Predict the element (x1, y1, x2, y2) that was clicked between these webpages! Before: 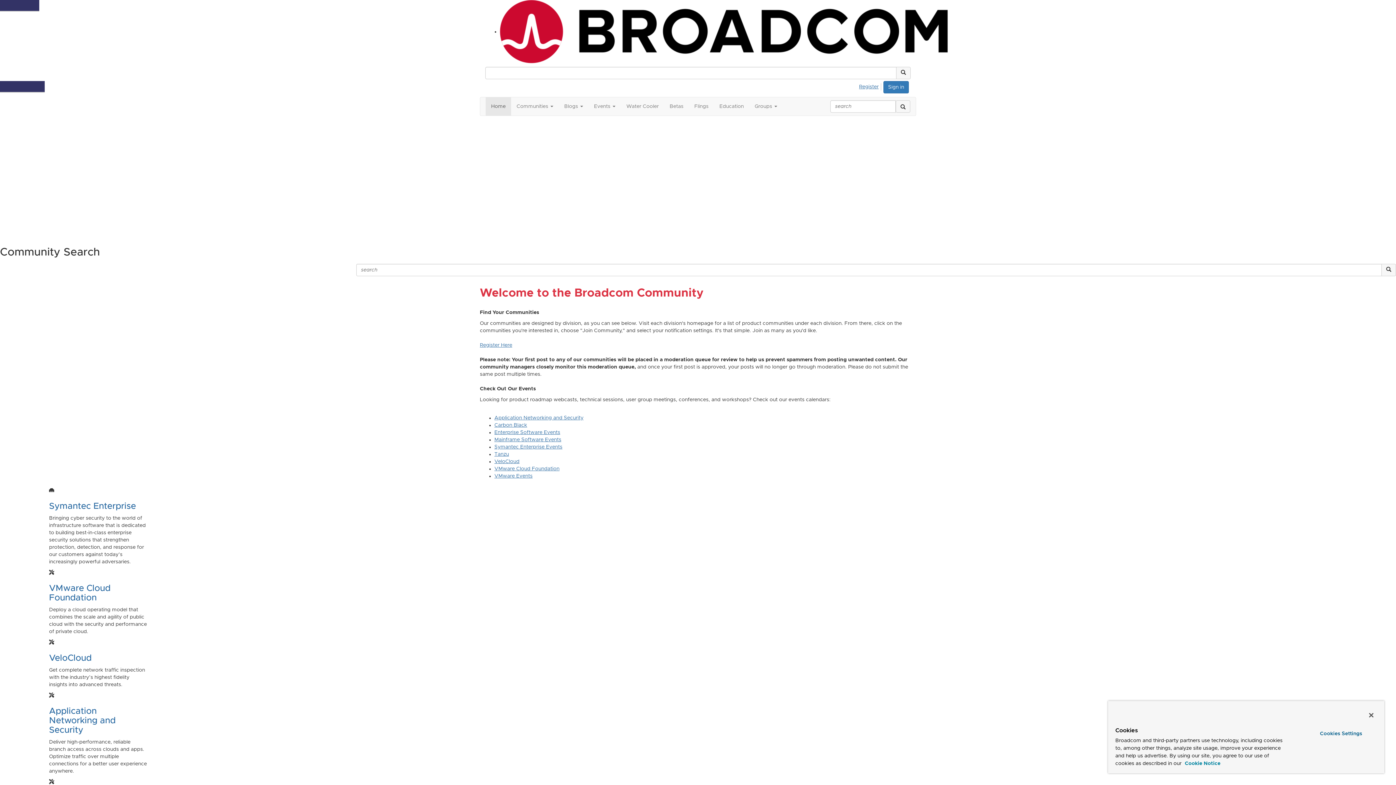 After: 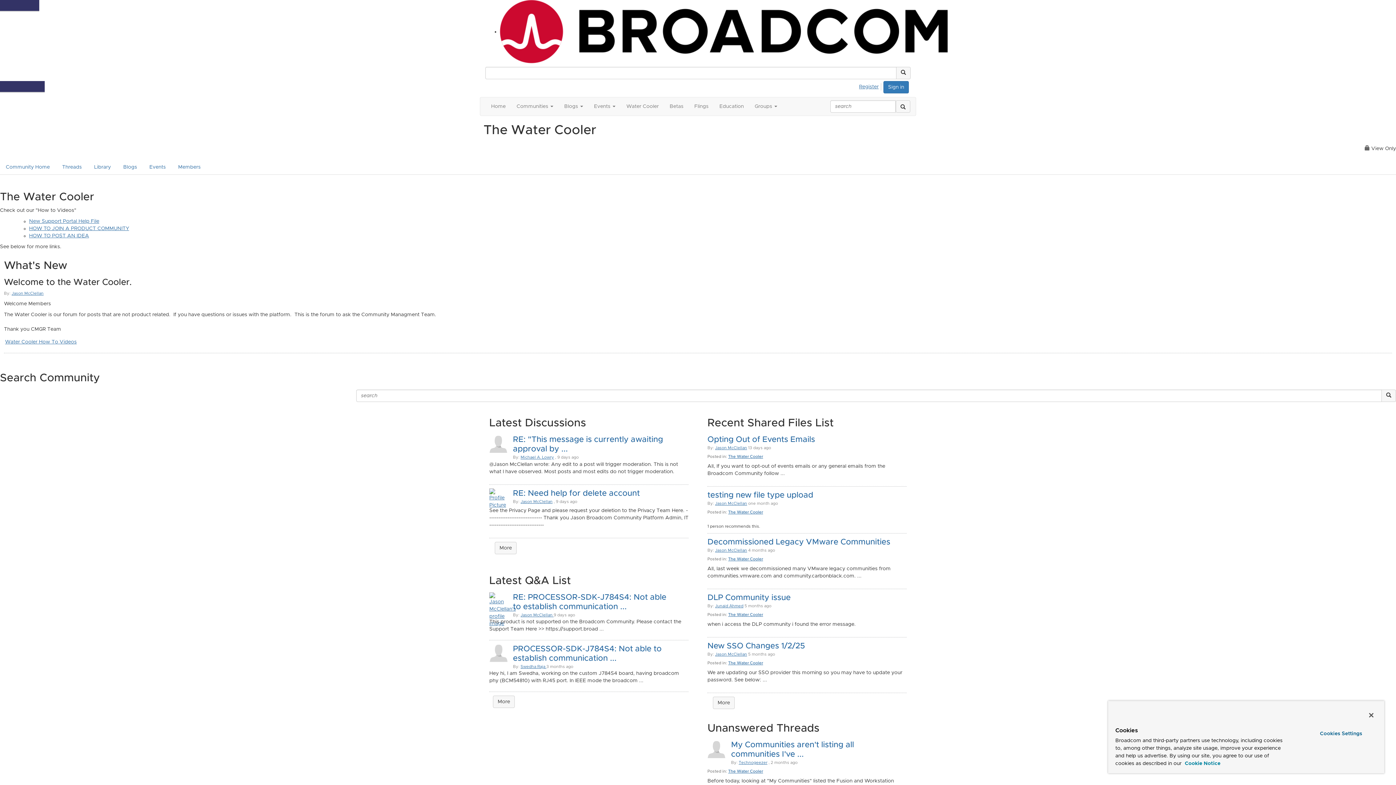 Action: bbox: (621, 97, 664, 115) label: Water Cooler